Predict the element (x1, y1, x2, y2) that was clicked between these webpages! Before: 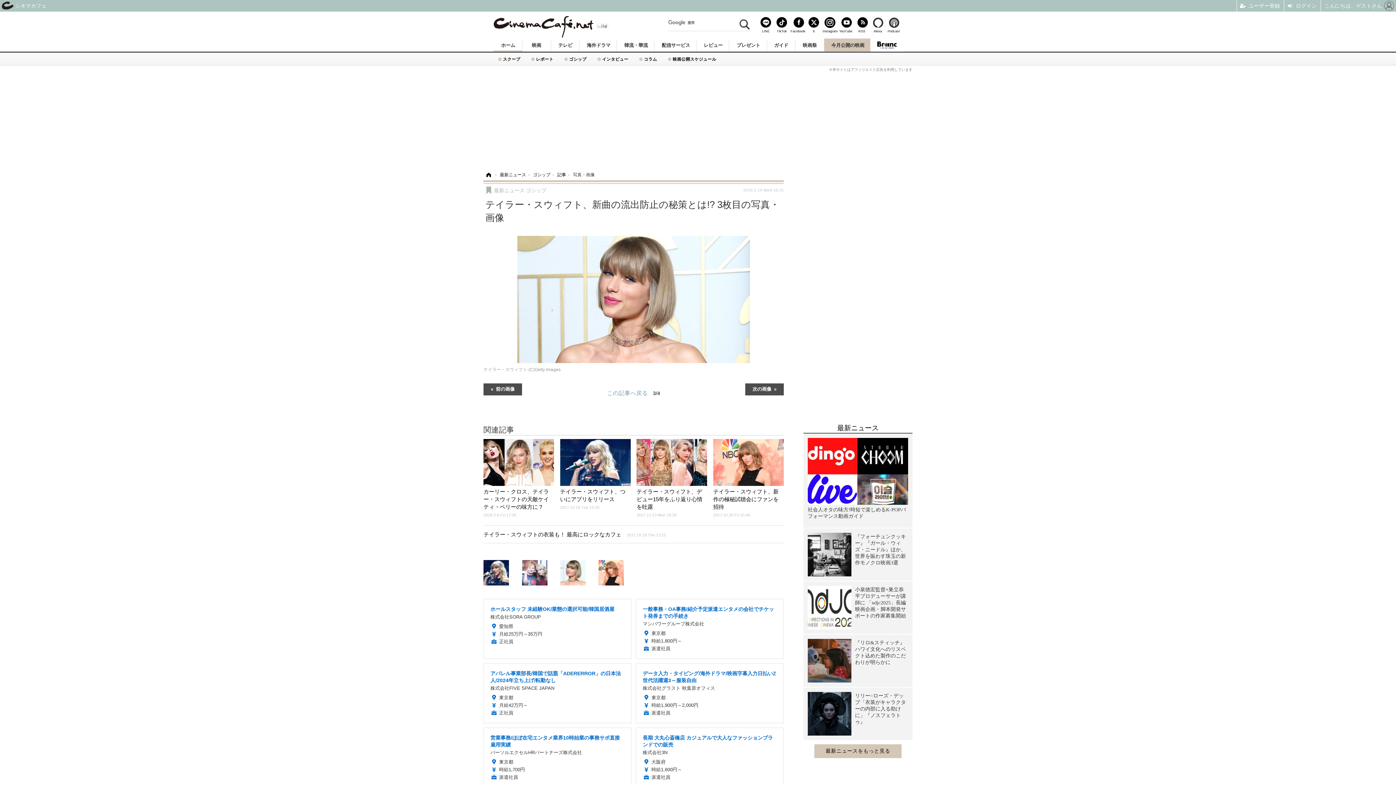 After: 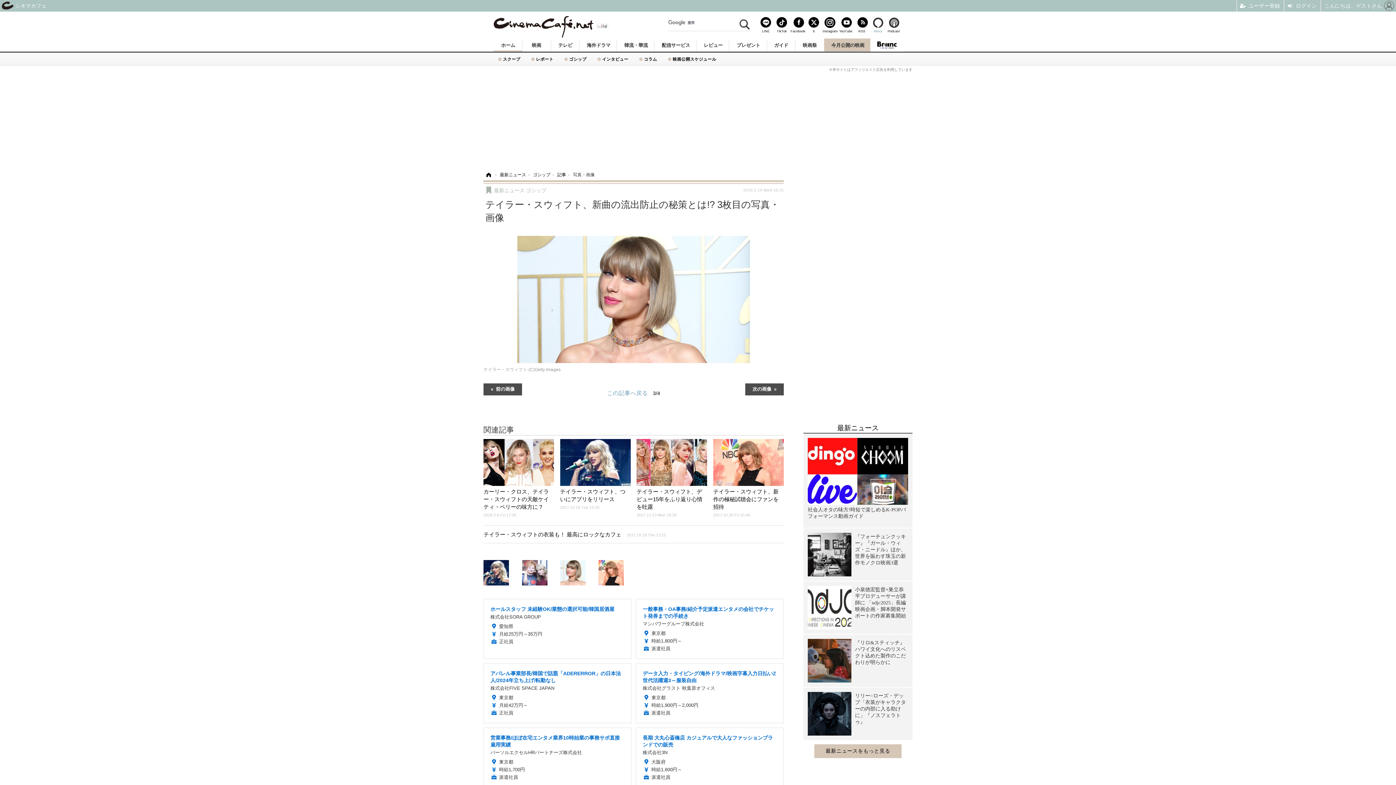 Action: bbox: (870, 20, 885, 32) label: Alexa